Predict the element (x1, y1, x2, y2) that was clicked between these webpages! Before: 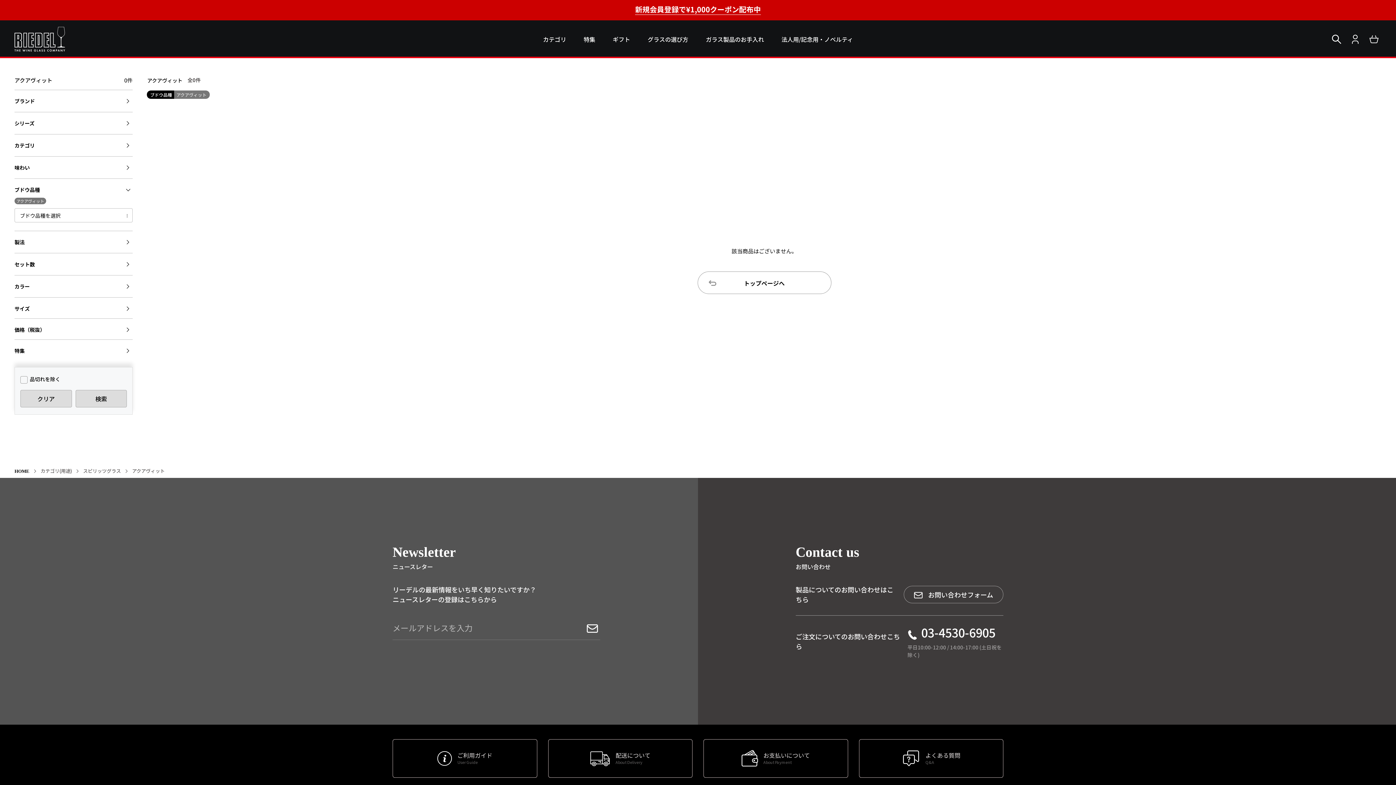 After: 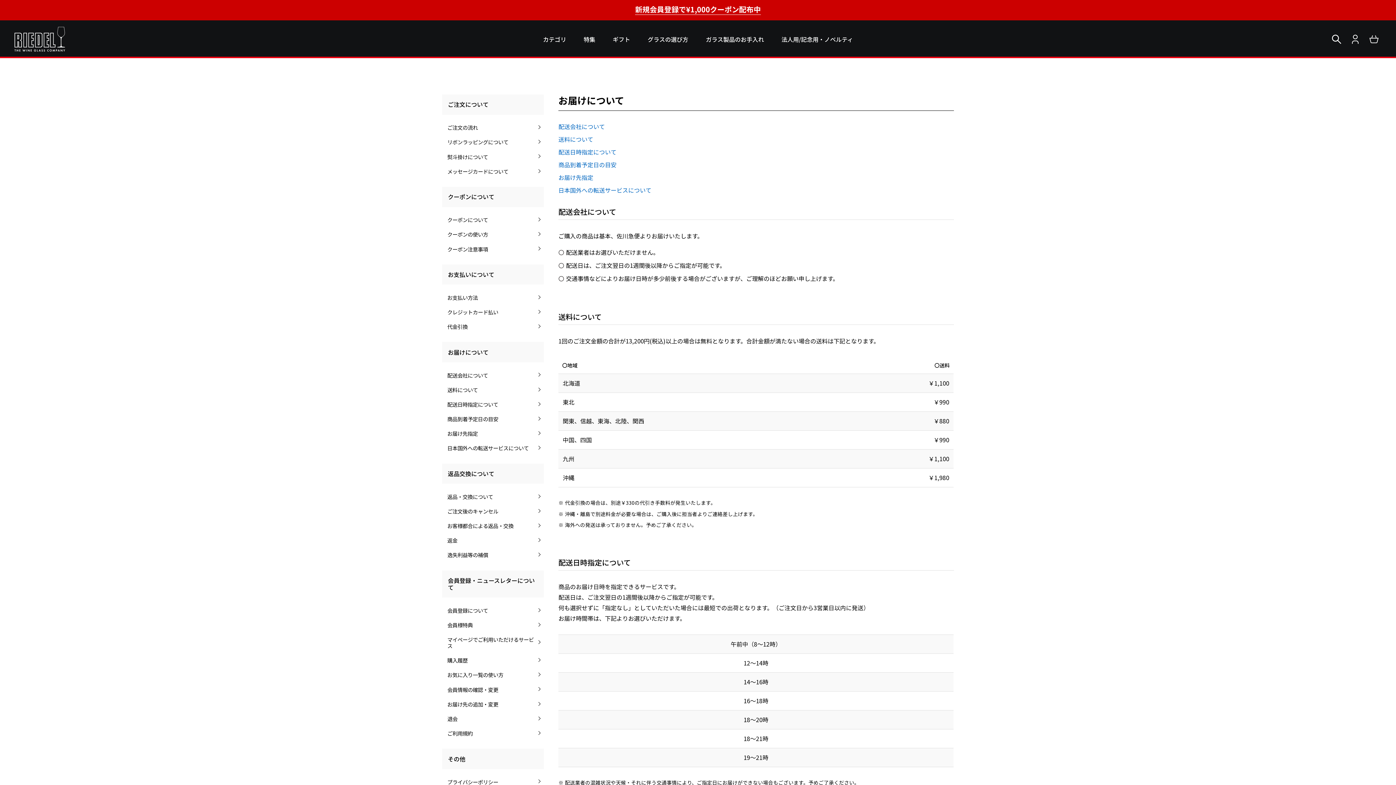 Action: bbox: (548, 719, 692, 757) label: 配送について
About Delivery